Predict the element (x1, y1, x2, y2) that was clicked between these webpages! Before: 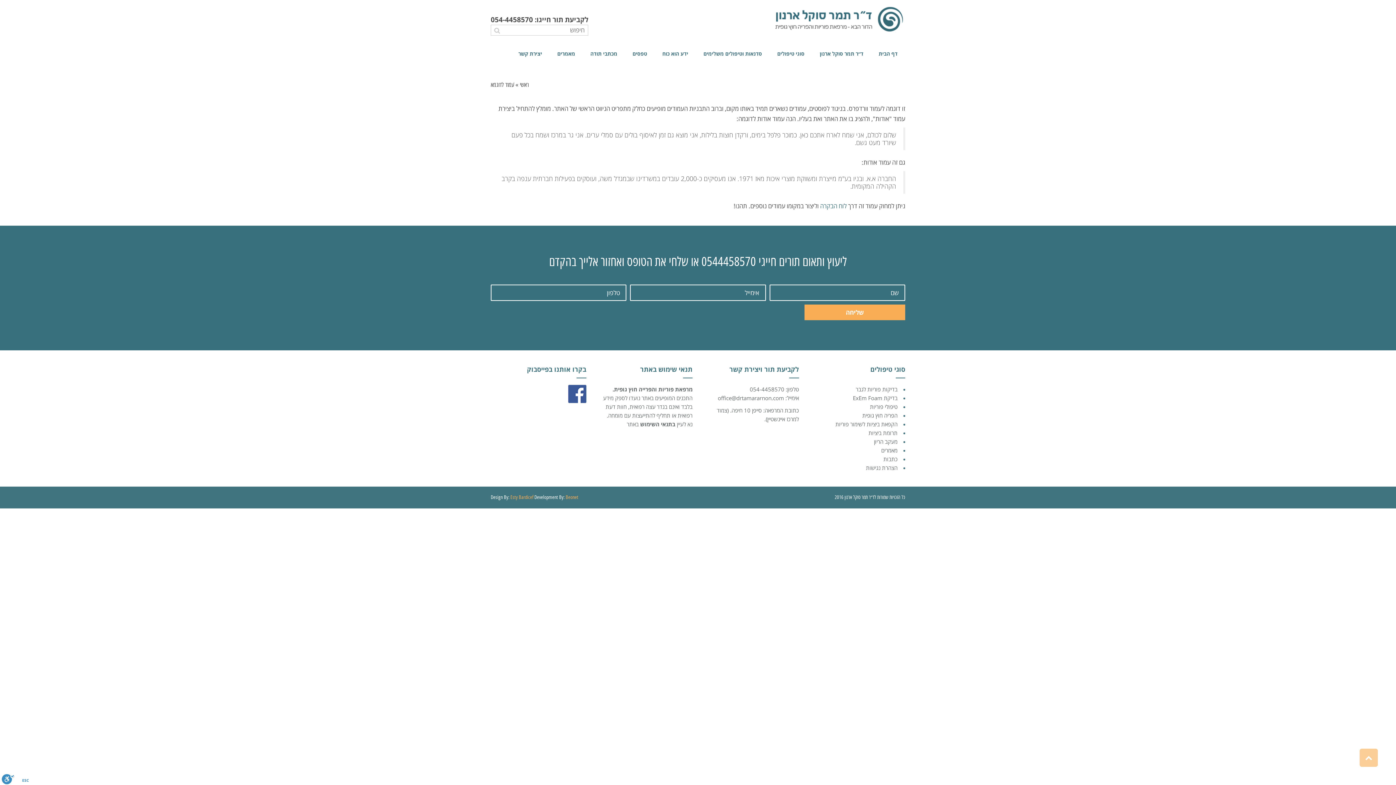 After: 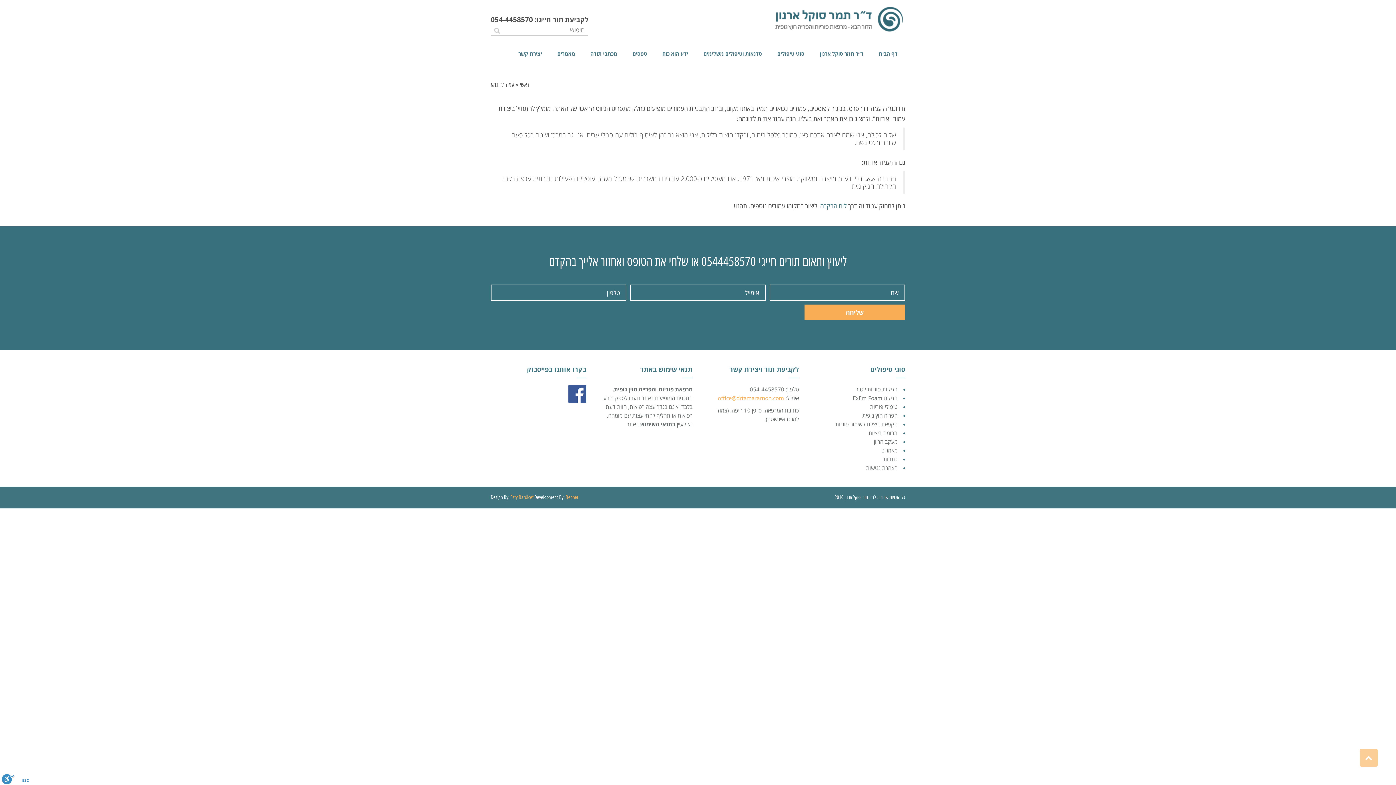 Action: bbox: (718, 394, 784, 401) label: office@drtamararnon.com